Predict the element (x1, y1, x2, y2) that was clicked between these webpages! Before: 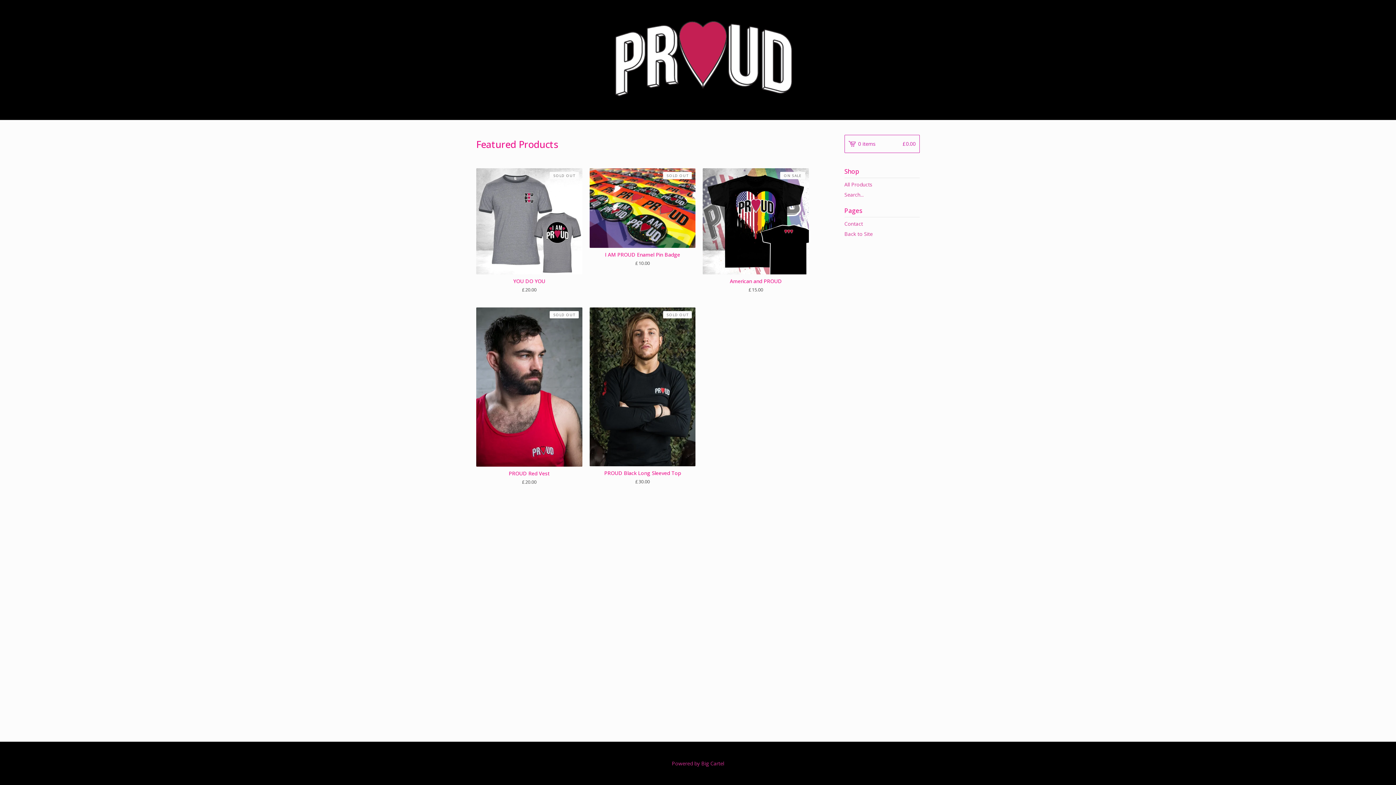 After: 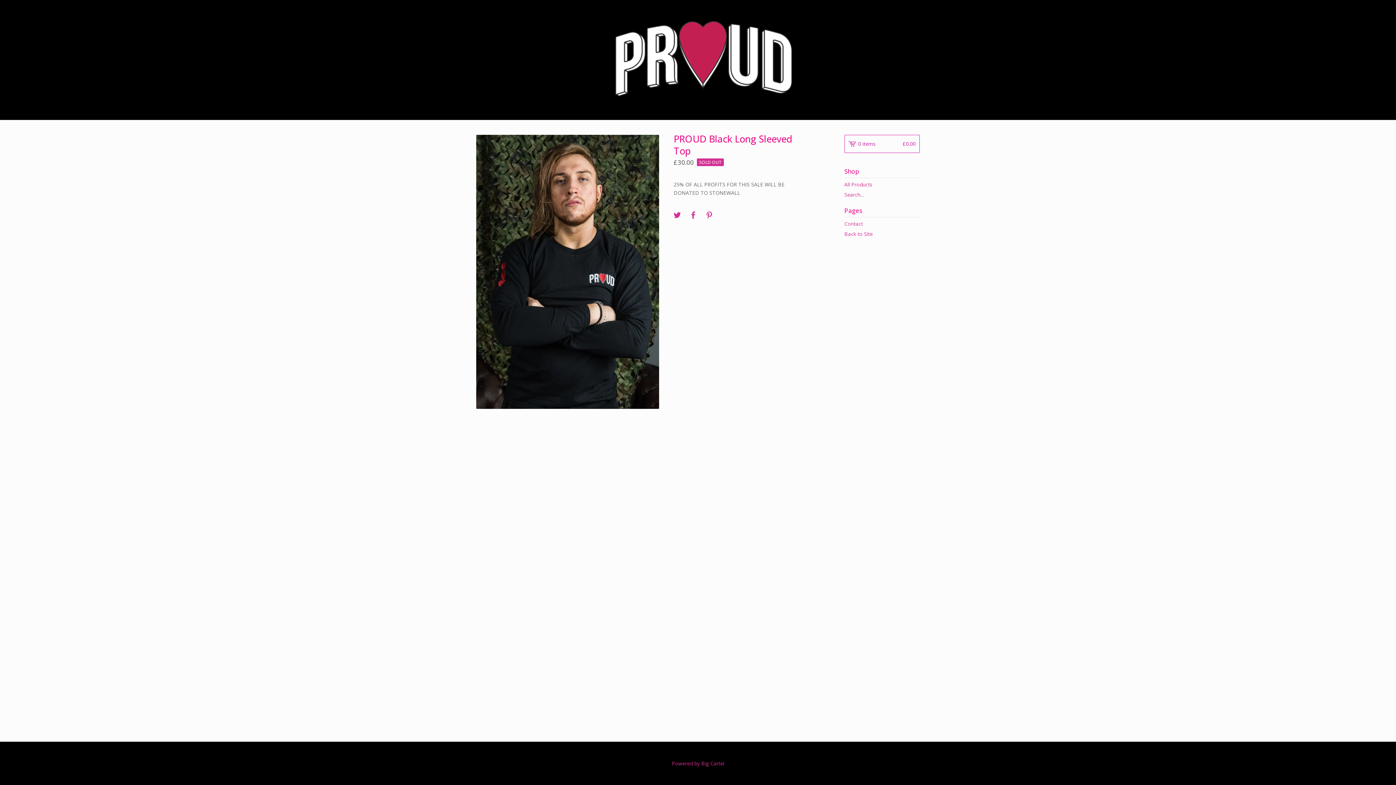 Action: bbox: (589, 307, 695, 485) label: PROUD Black Long Sleeved Top
£30.00
SOLD OUT